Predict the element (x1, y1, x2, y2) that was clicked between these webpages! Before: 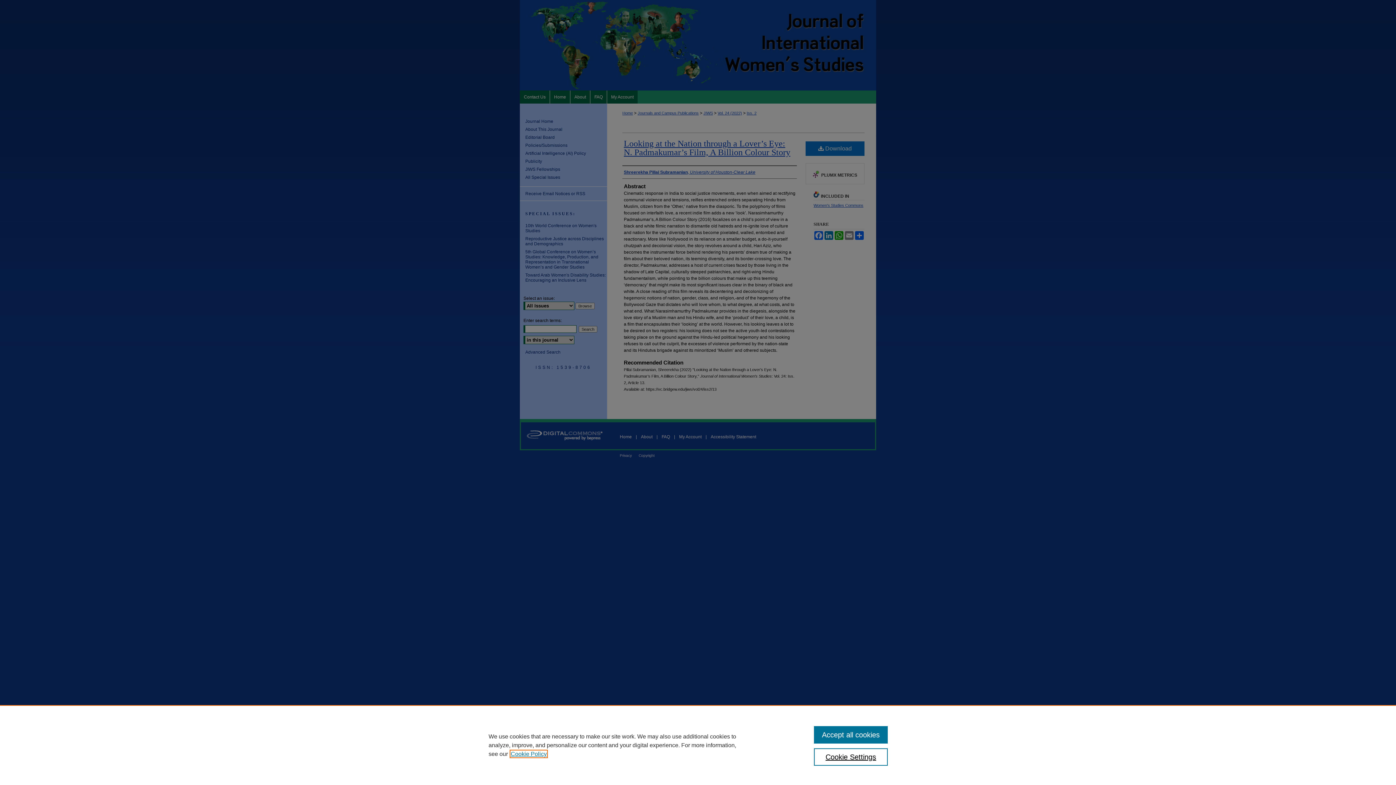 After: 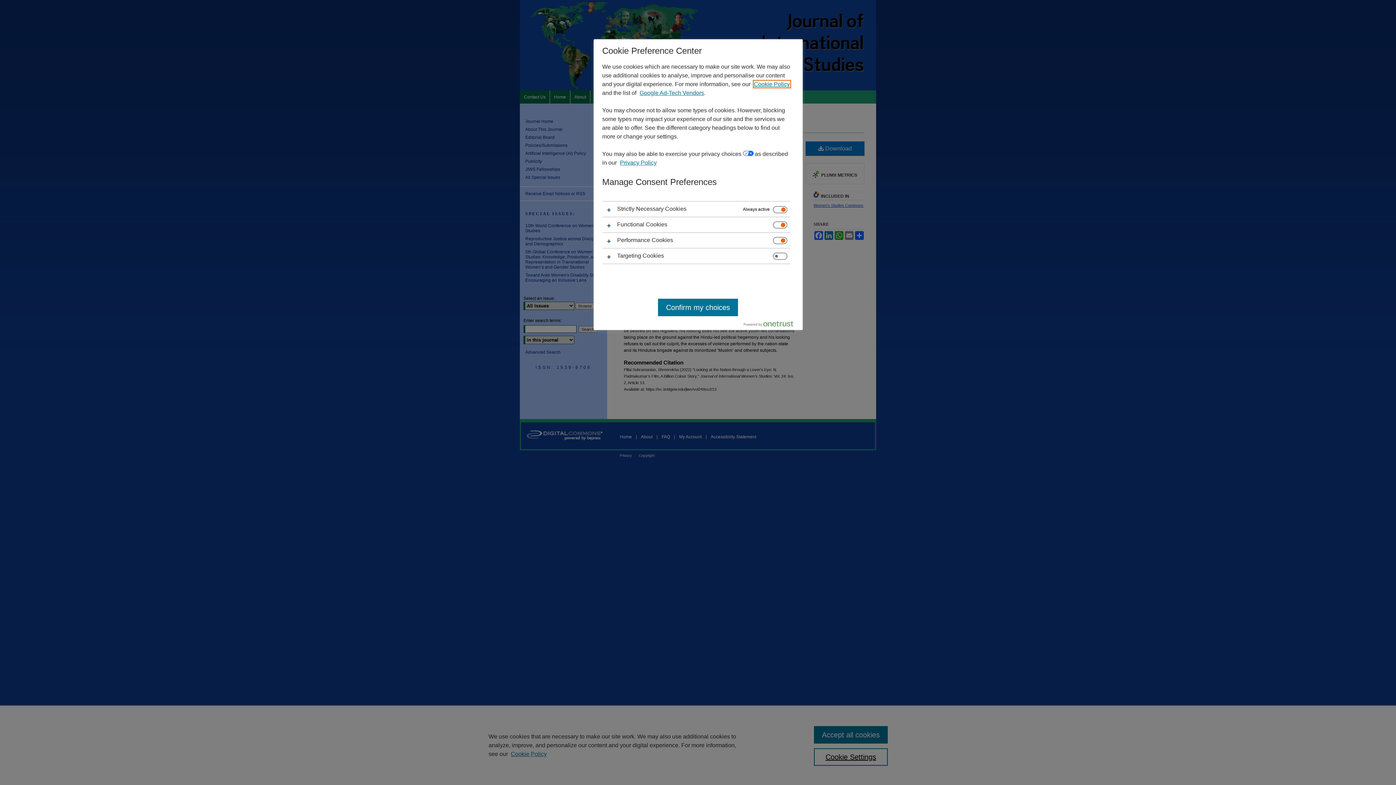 Action: label: Cookie Settings bbox: (814, 748, 887, 766)